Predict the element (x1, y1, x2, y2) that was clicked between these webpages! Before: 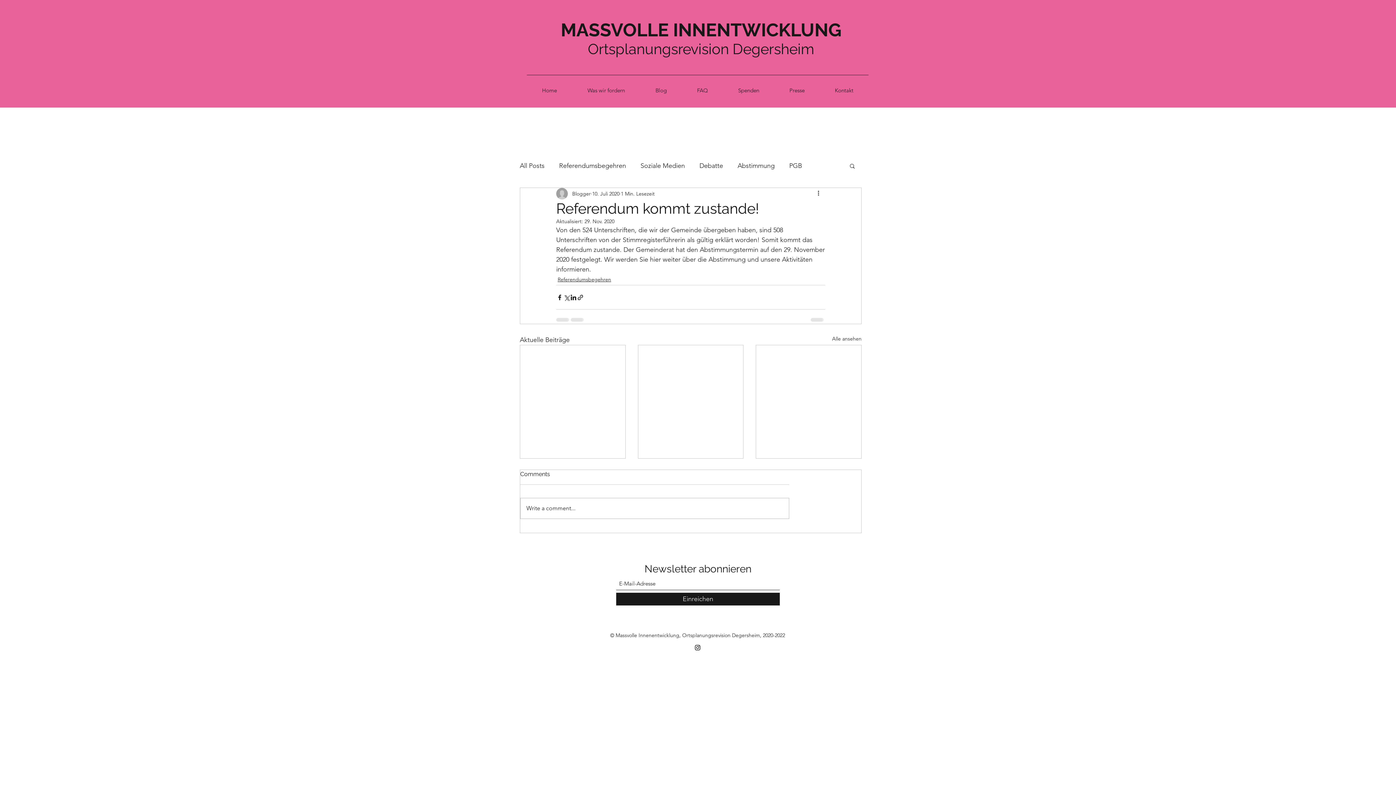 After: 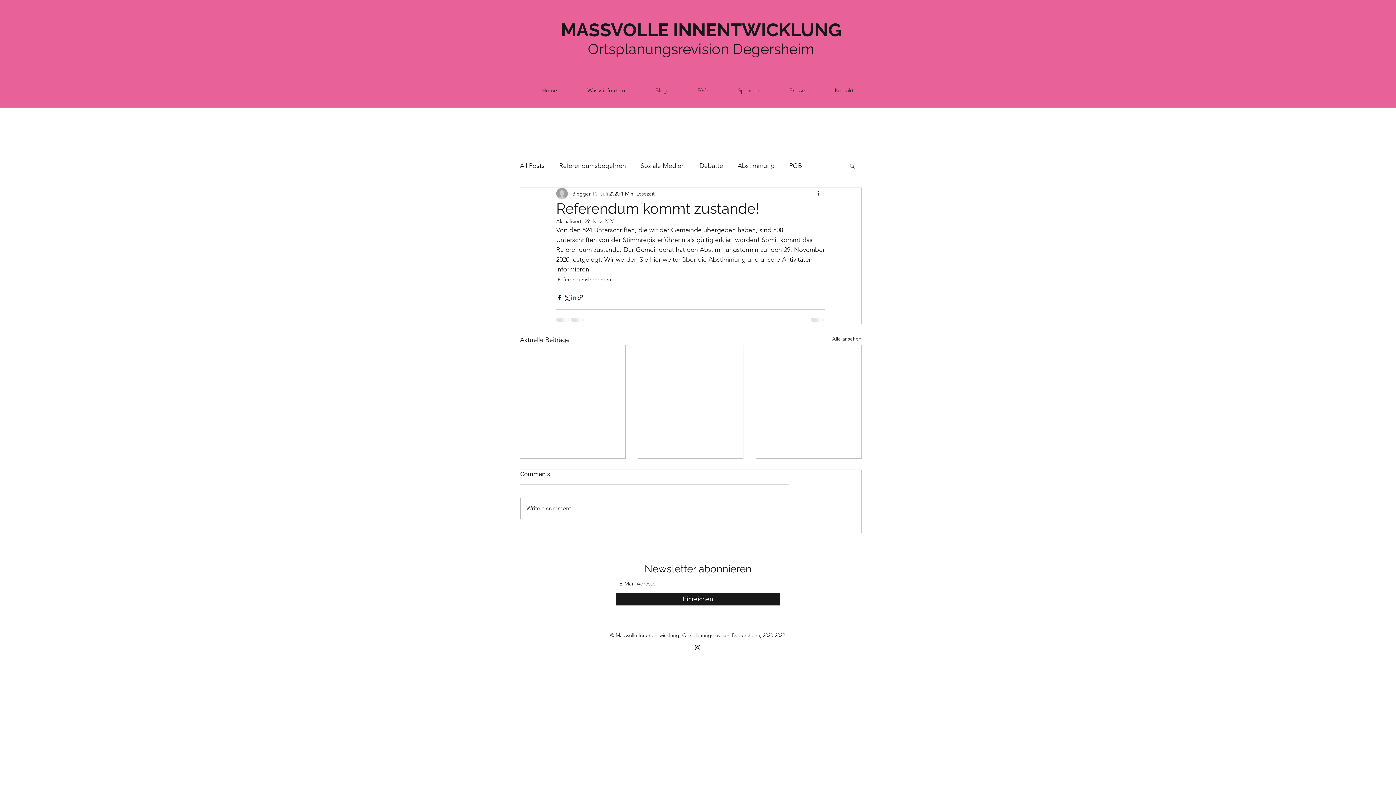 Action: bbox: (570, 294, 577, 300) label: Über LinkedIn teilen